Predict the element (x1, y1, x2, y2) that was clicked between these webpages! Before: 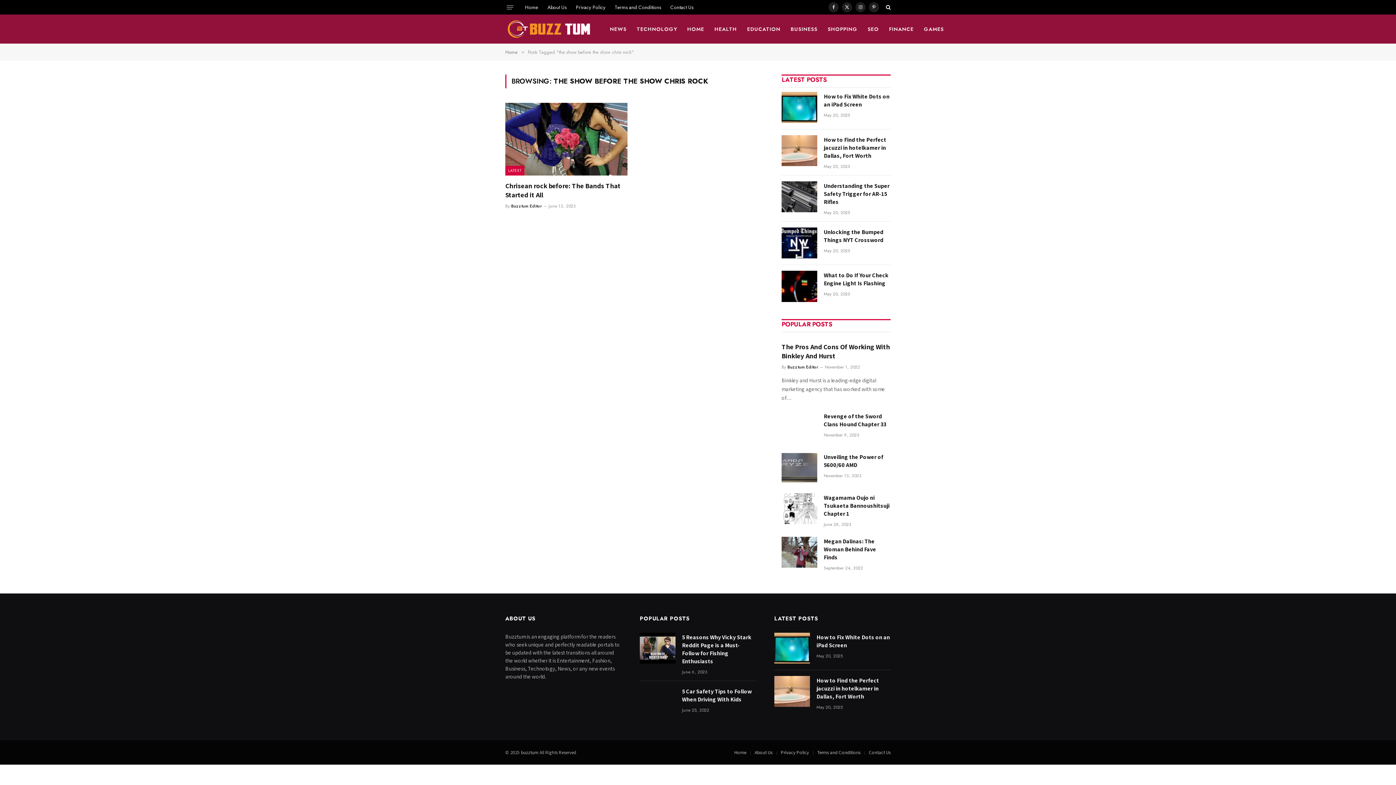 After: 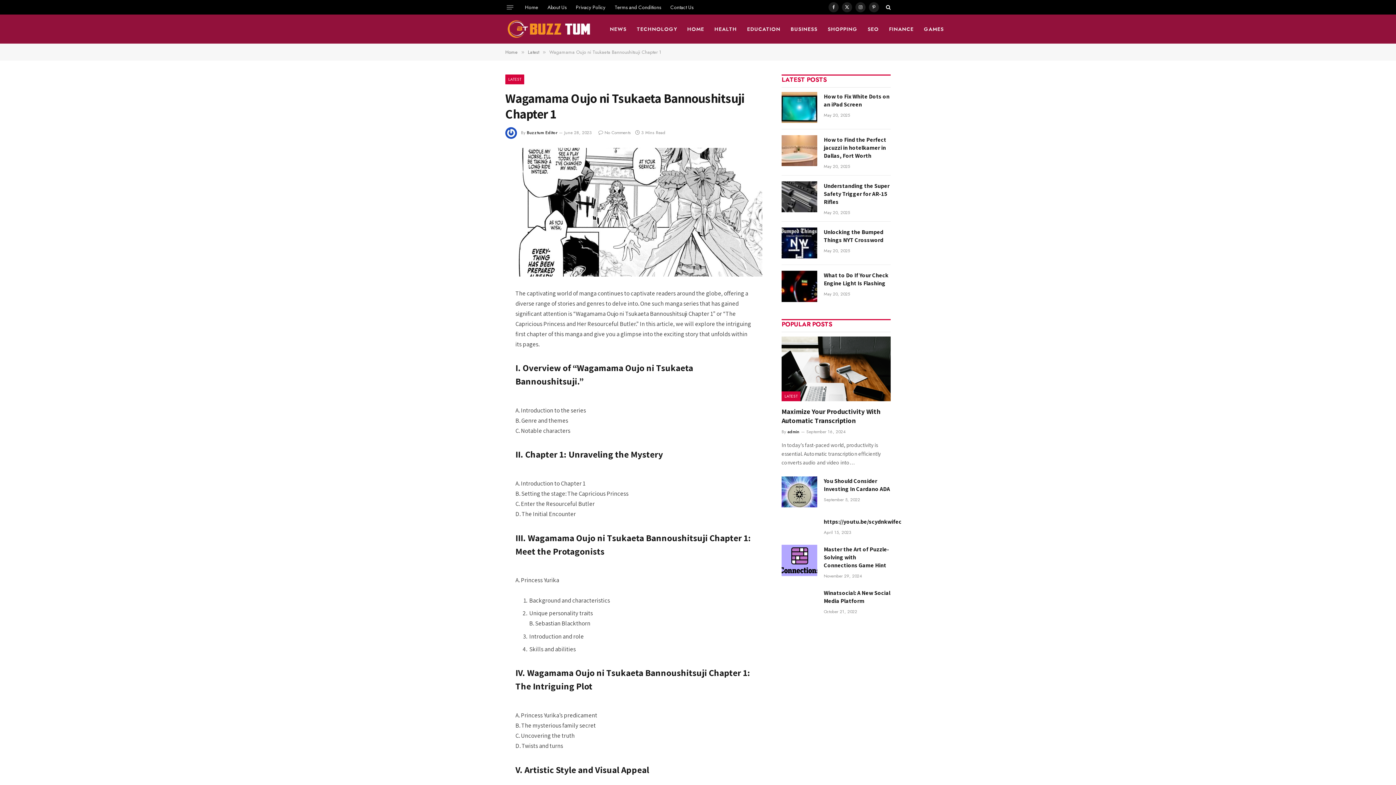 Action: bbox: (781, 493, 817, 524)